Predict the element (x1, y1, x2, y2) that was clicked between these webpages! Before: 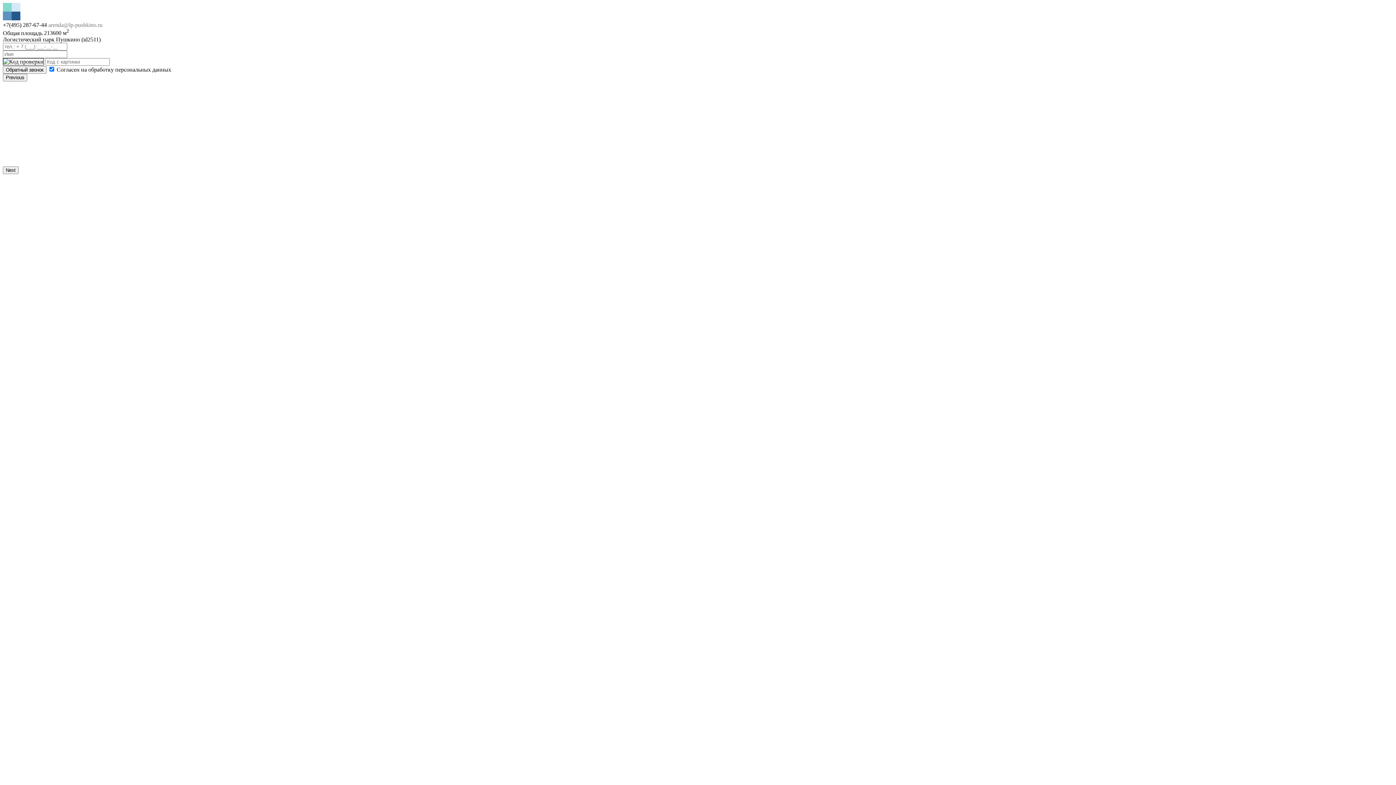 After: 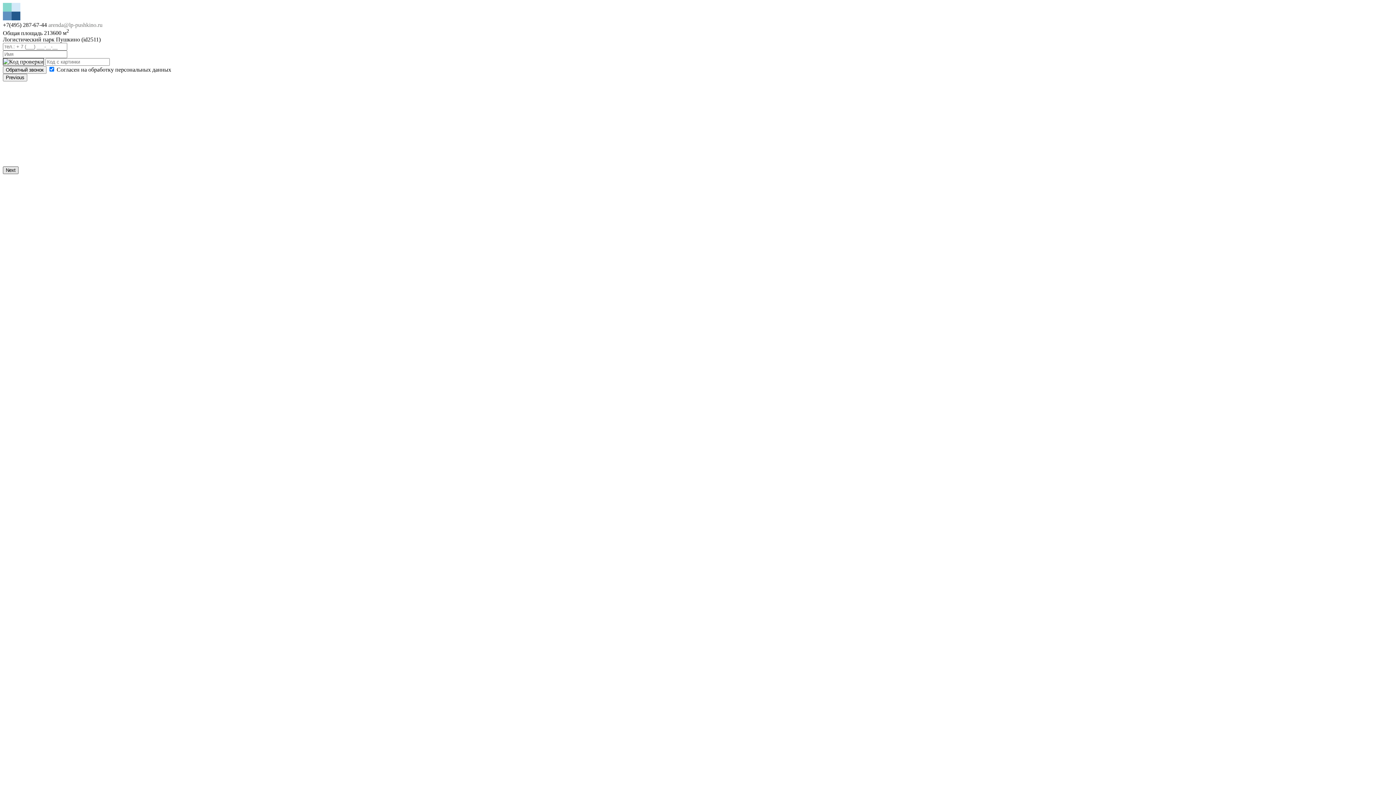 Action: bbox: (2, 166, 18, 174) label: Next